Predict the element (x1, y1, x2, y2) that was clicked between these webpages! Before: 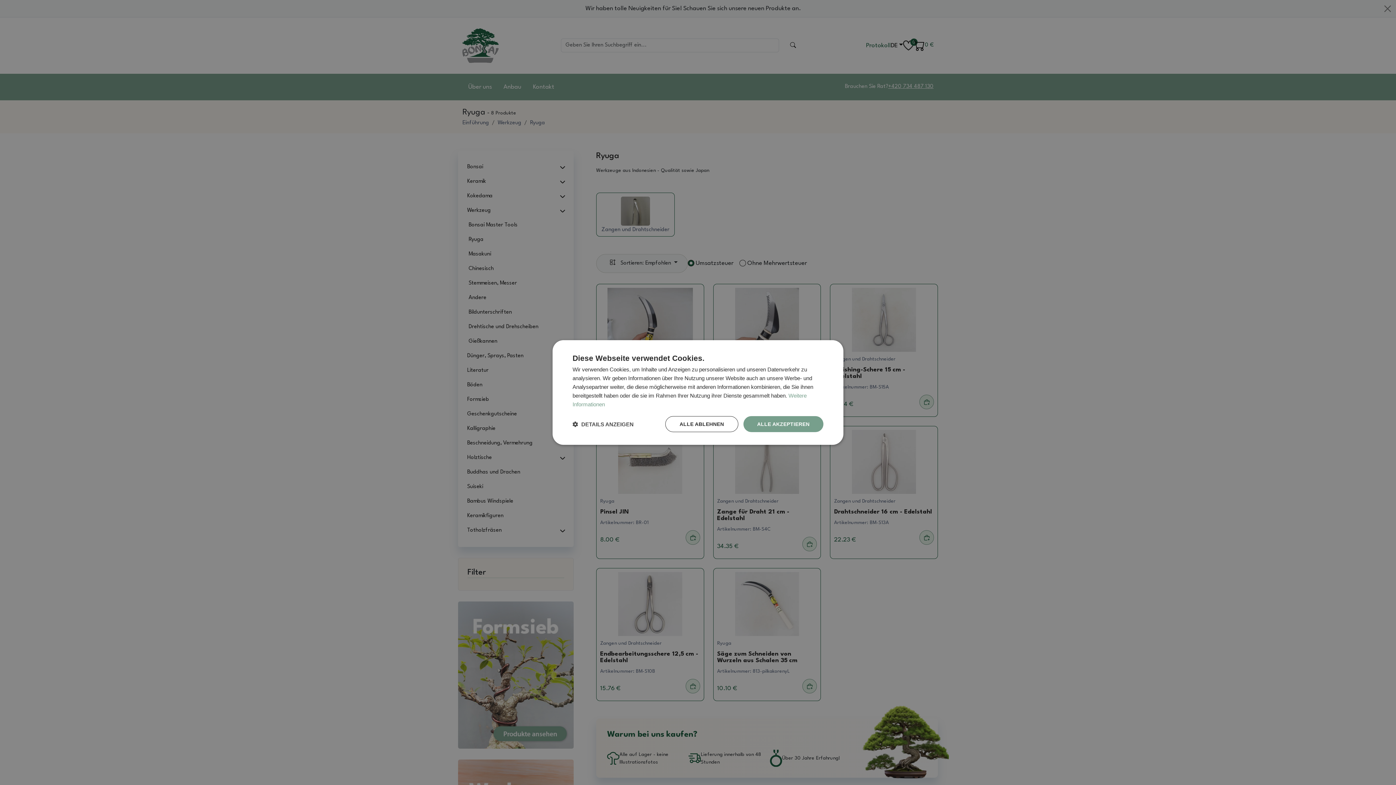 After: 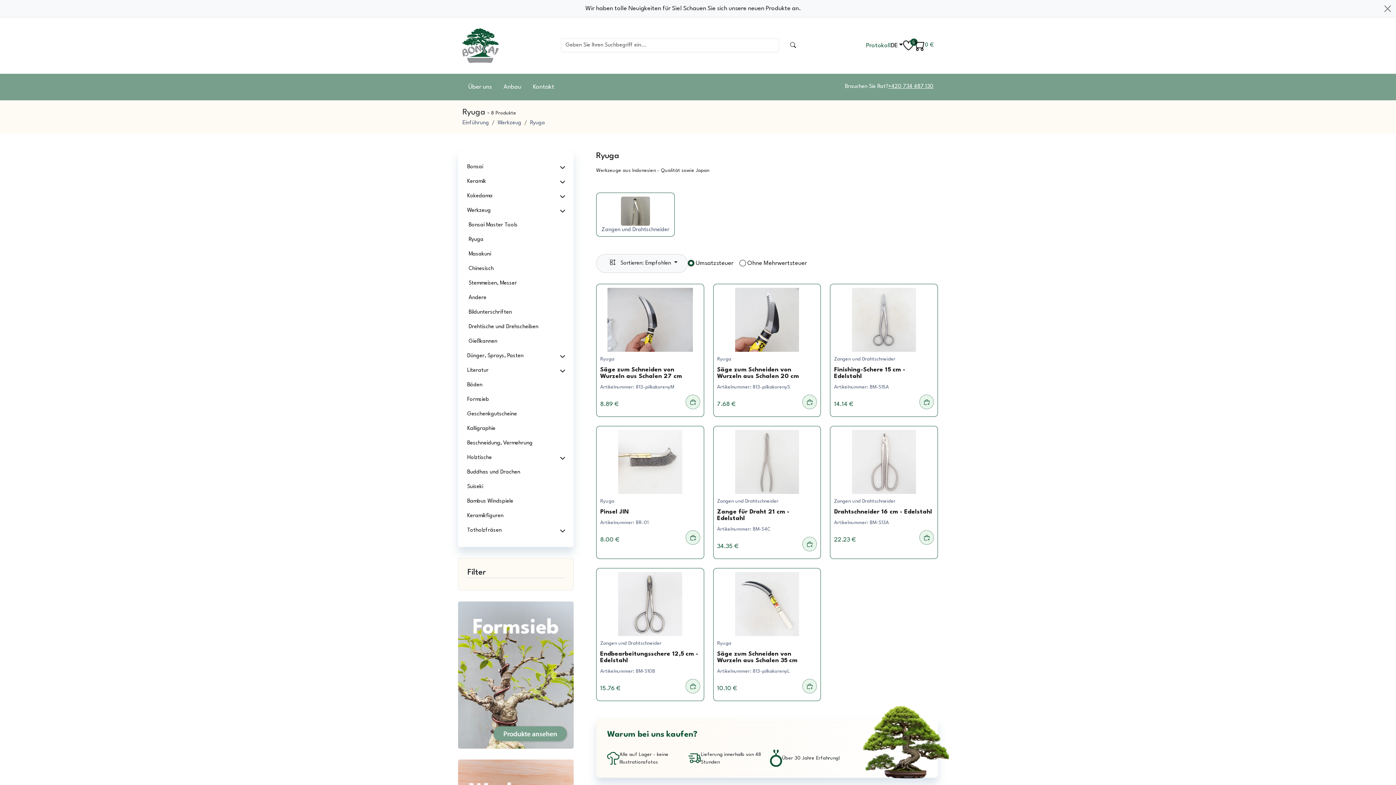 Action: label: ALLE ABLEHNEN bbox: (665, 416, 738, 432)